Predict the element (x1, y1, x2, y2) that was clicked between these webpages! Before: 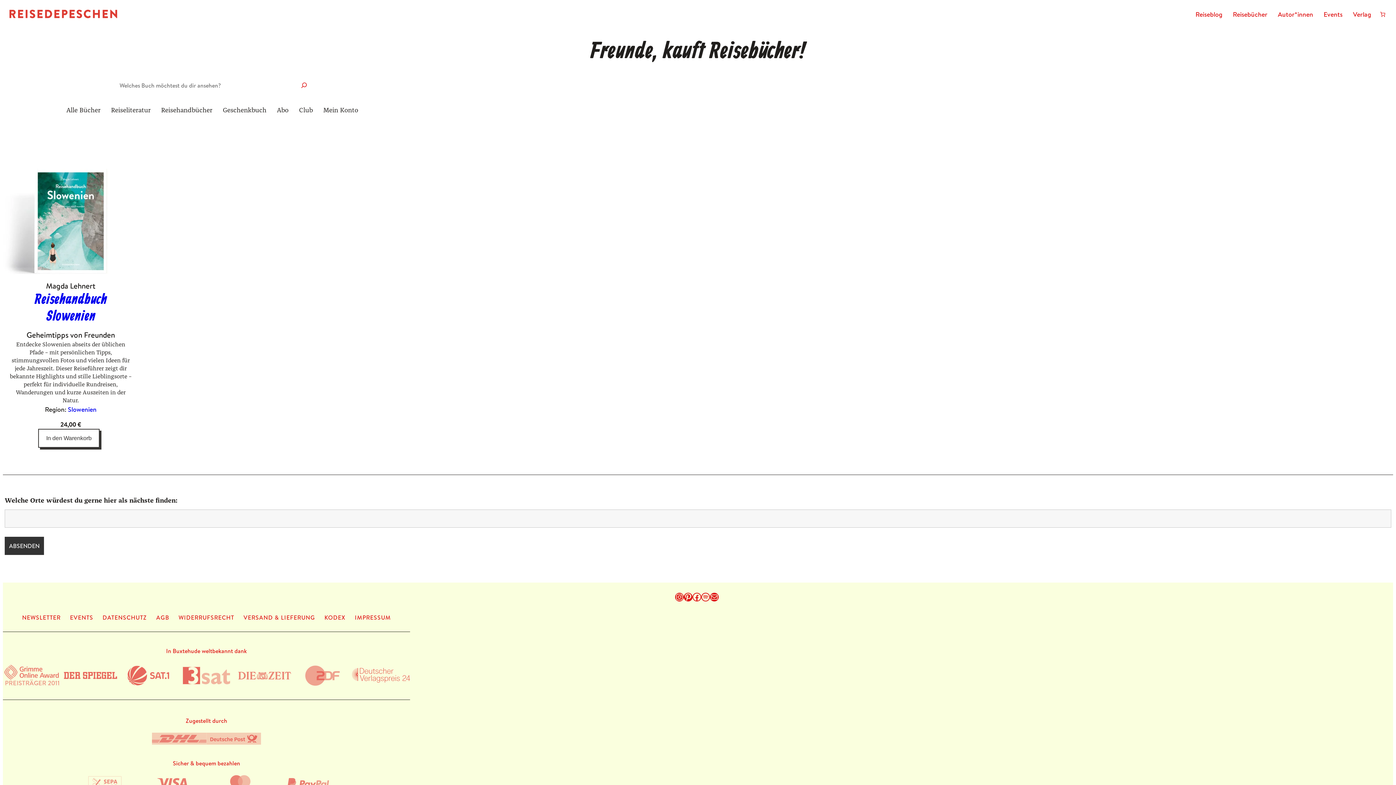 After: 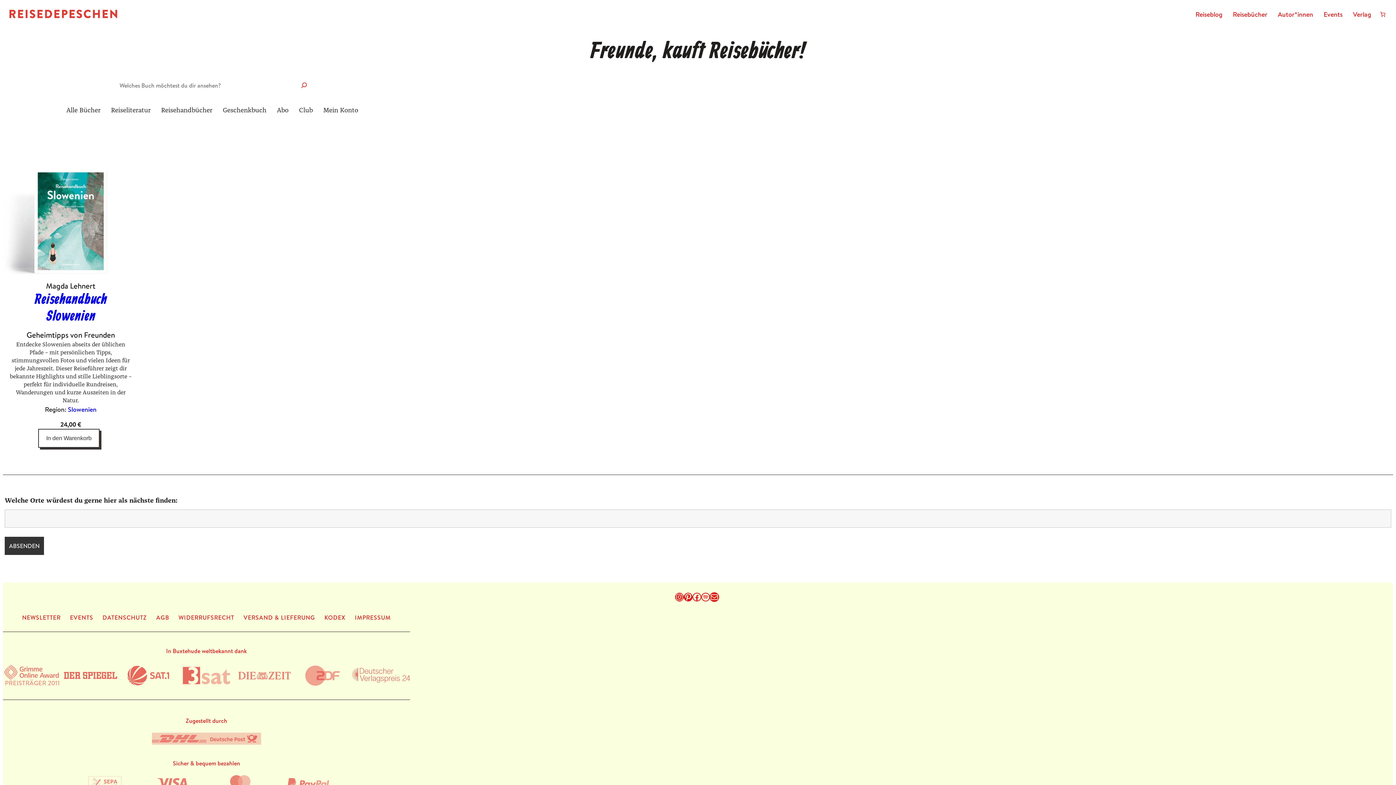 Action: label: Mail bbox: (710, 593, 718, 601)